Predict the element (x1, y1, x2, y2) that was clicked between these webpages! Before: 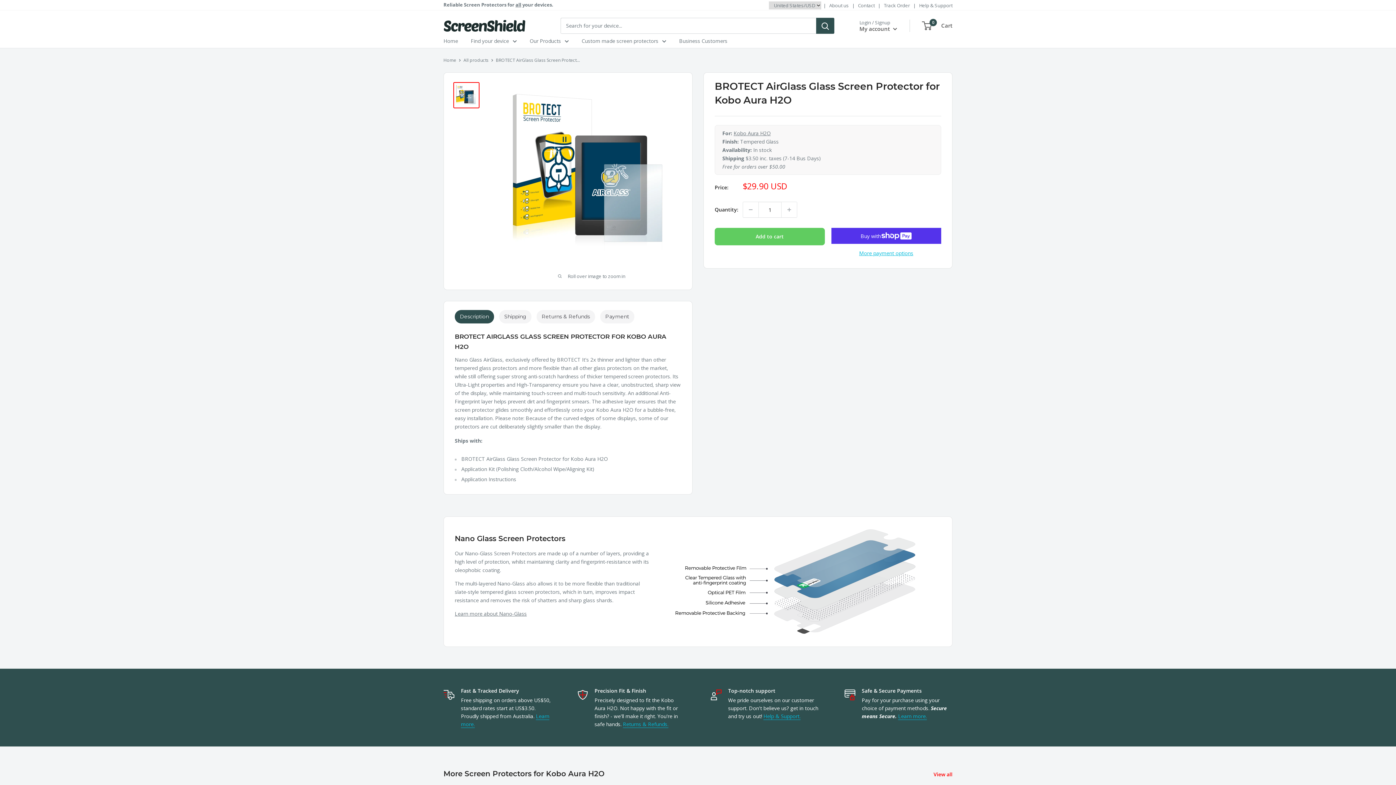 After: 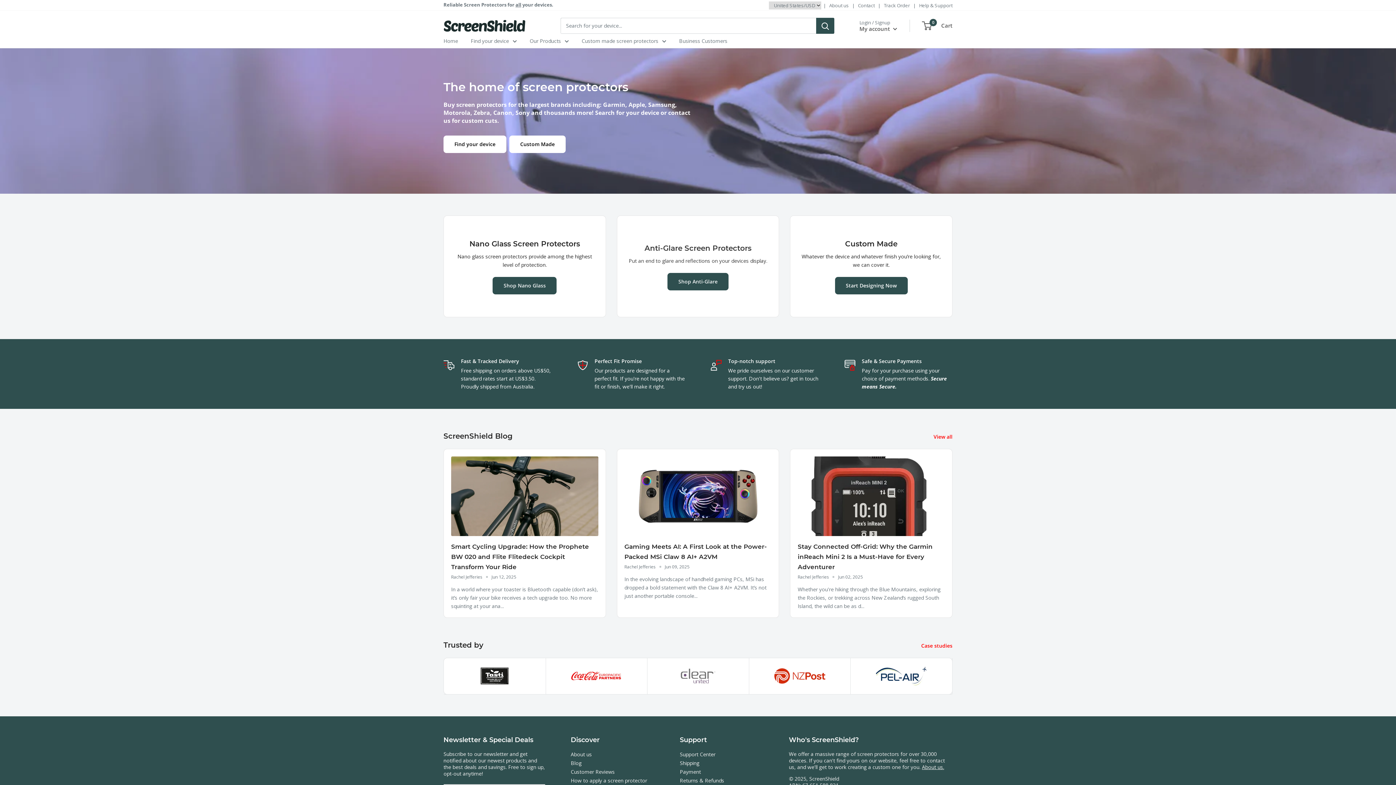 Action: bbox: (443, 20, 525, 31) label: ScreenShield